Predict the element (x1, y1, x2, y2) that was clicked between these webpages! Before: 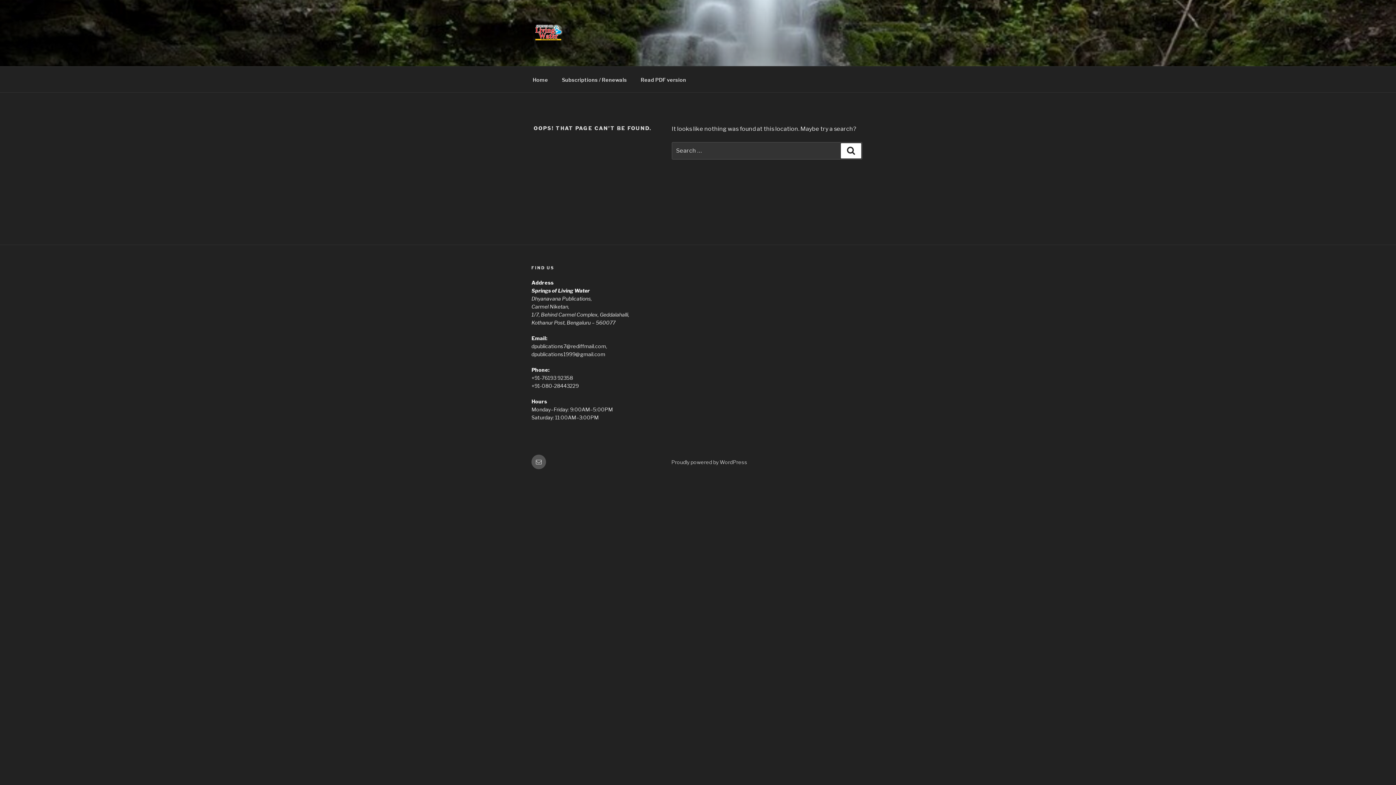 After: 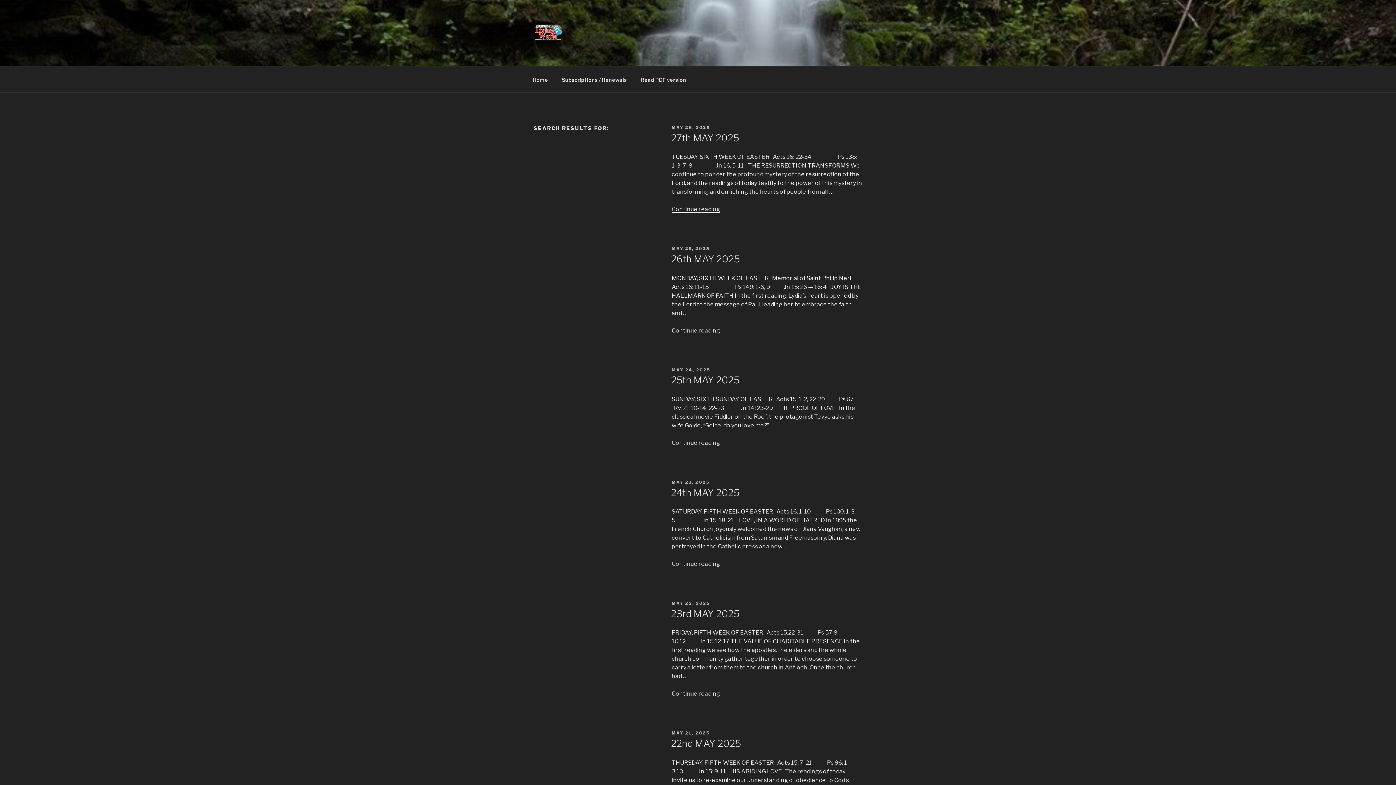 Action: label: Search bbox: (841, 143, 861, 158)